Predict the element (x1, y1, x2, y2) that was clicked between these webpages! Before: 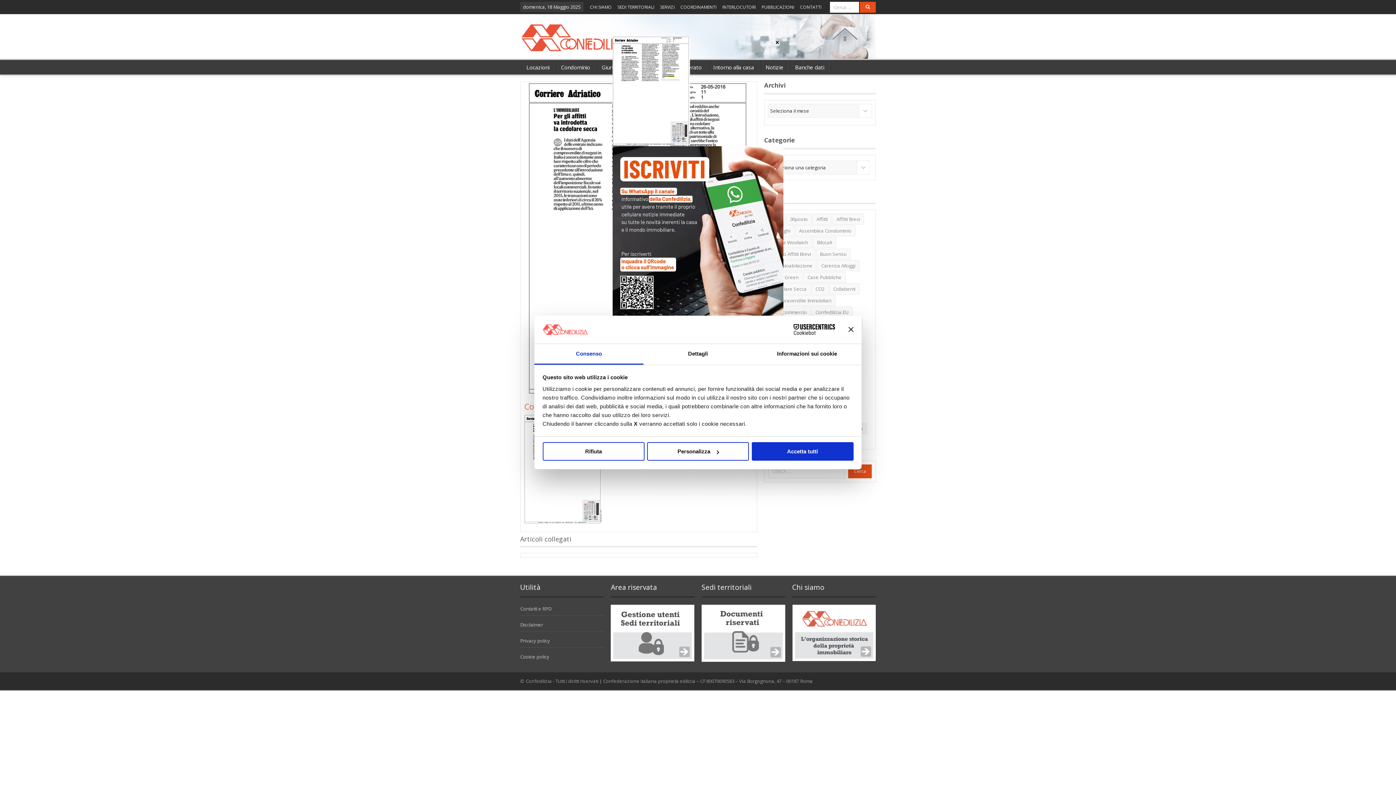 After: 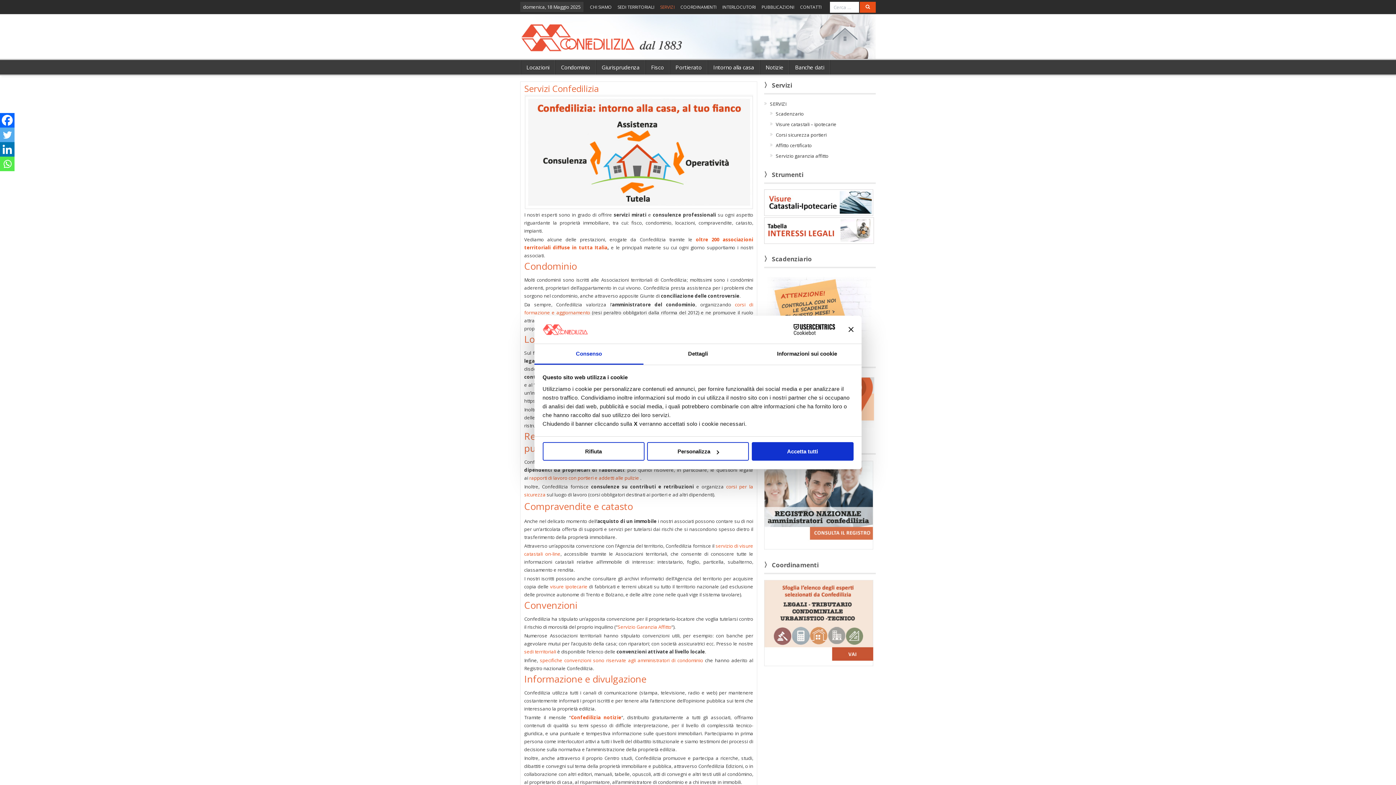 Action: bbox: (657, 0, 677, 14) label: SERVIZI